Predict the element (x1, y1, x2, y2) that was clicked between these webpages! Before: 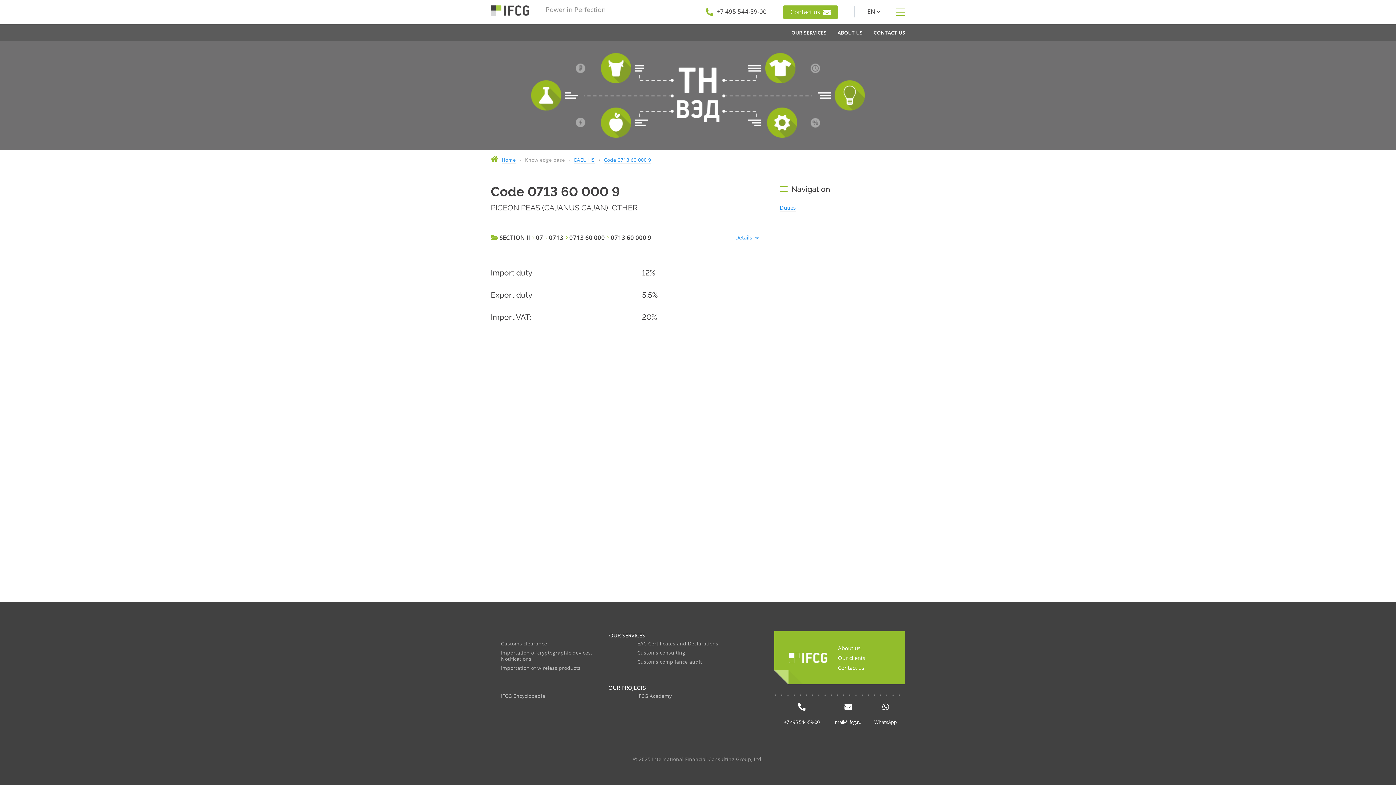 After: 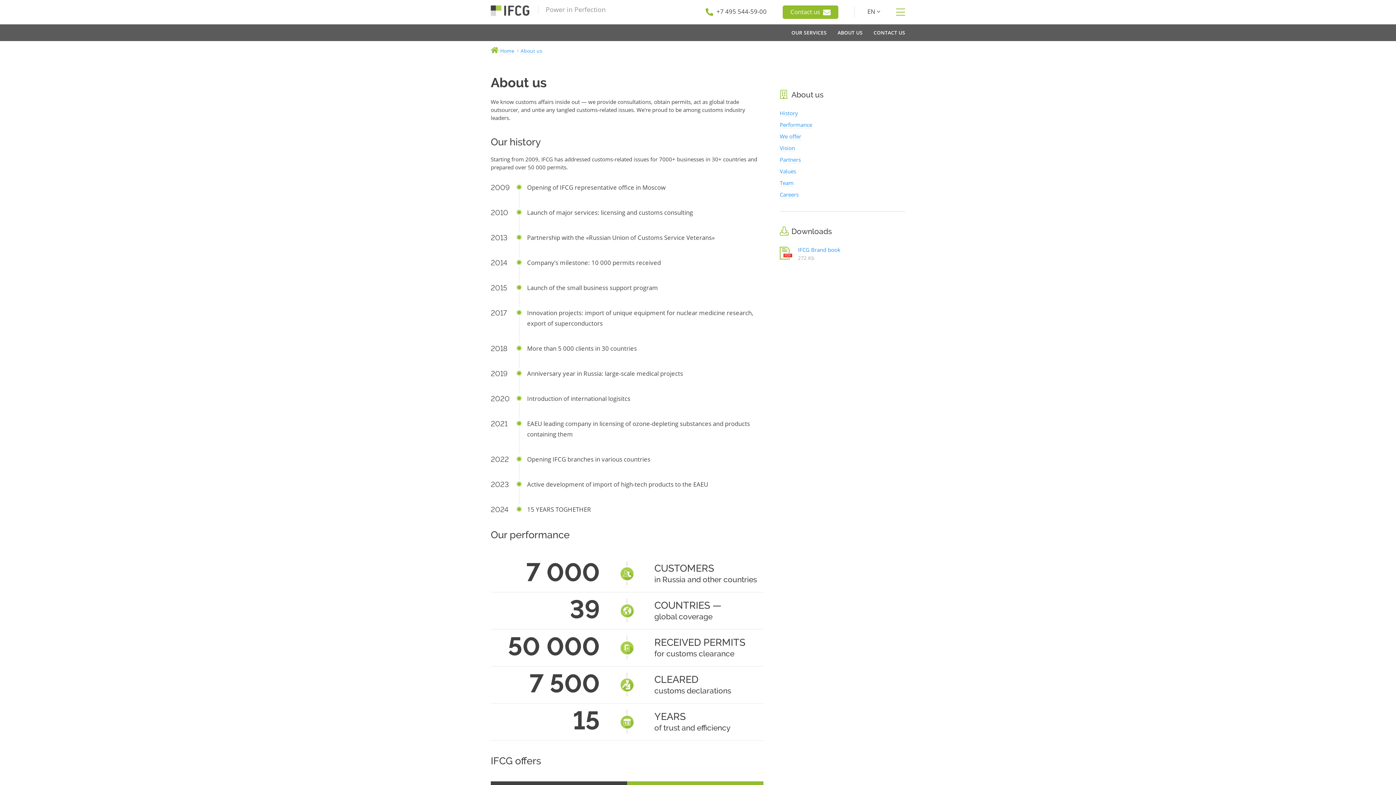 Action: bbox: (837, 24, 862, 41) label: ABOUT US